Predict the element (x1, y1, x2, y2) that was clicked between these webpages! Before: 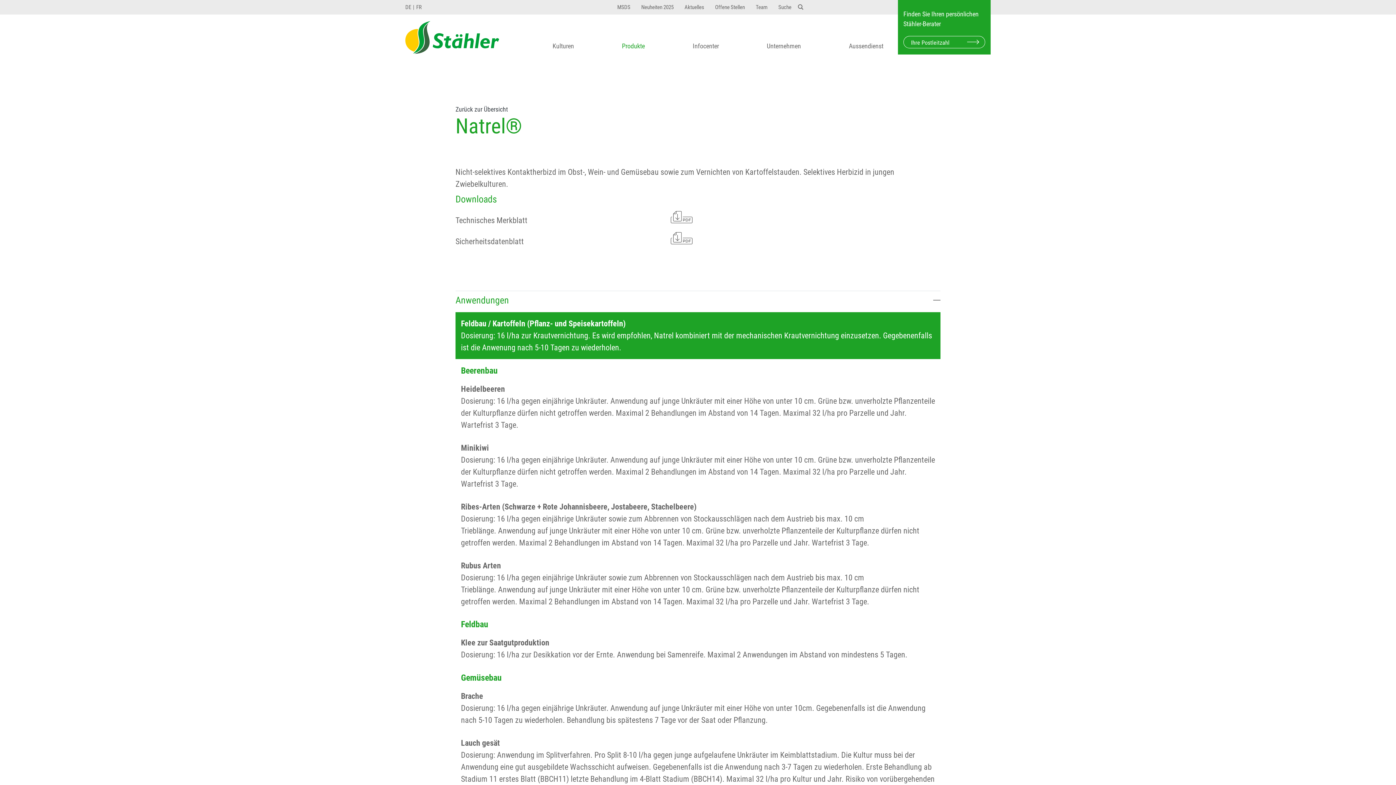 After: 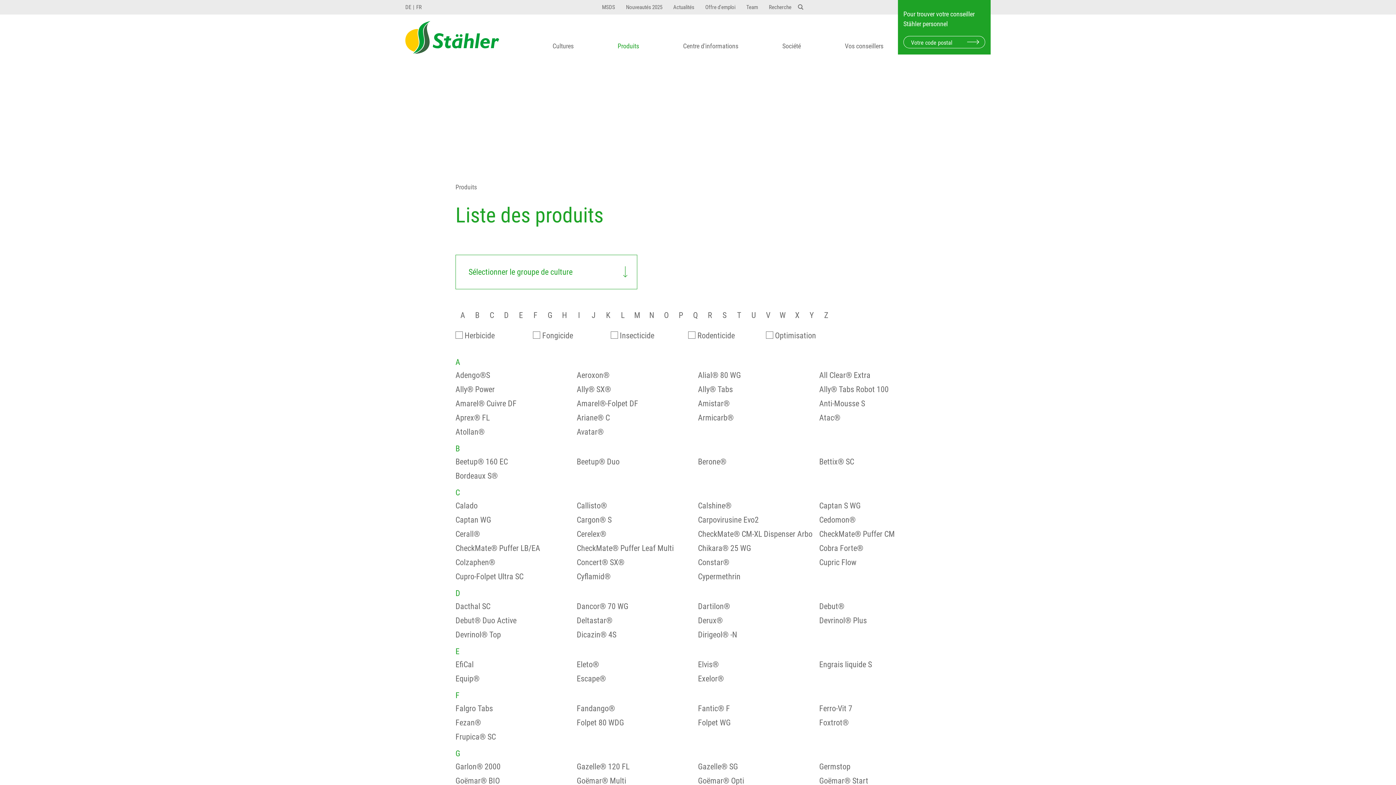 Action: label: FR bbox: (416, 1, 423, 12)